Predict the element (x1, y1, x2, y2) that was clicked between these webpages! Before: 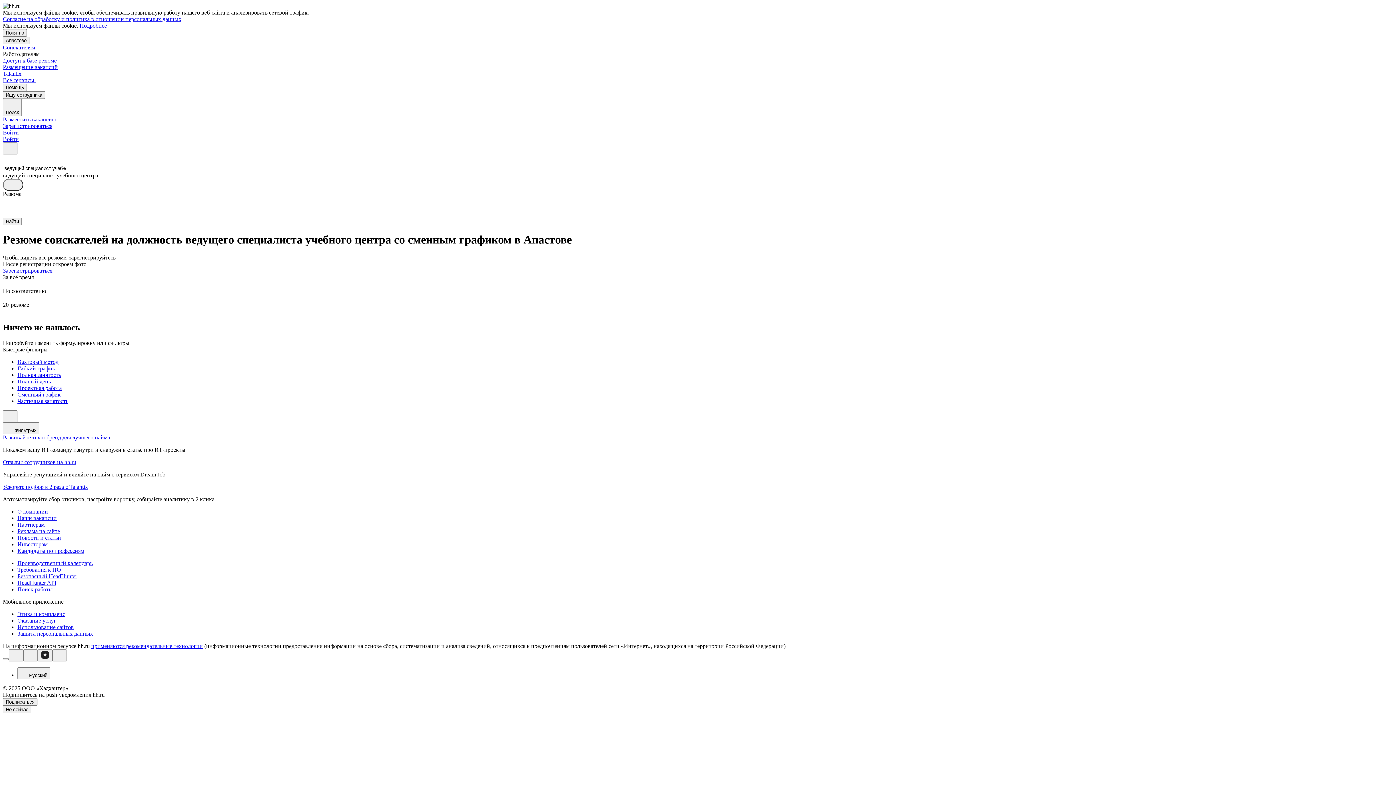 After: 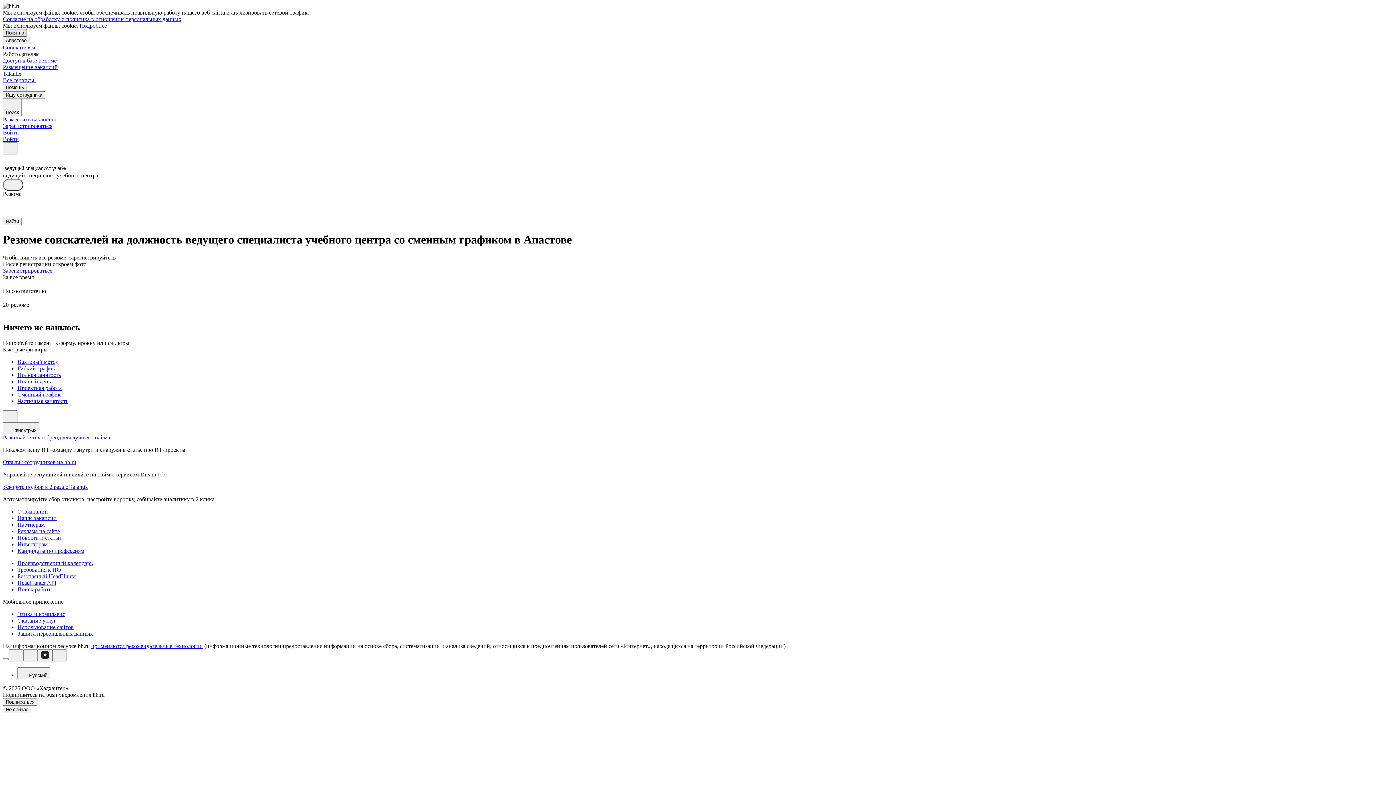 Action: label: Понятно bbox: (2, 29, 26, 36)